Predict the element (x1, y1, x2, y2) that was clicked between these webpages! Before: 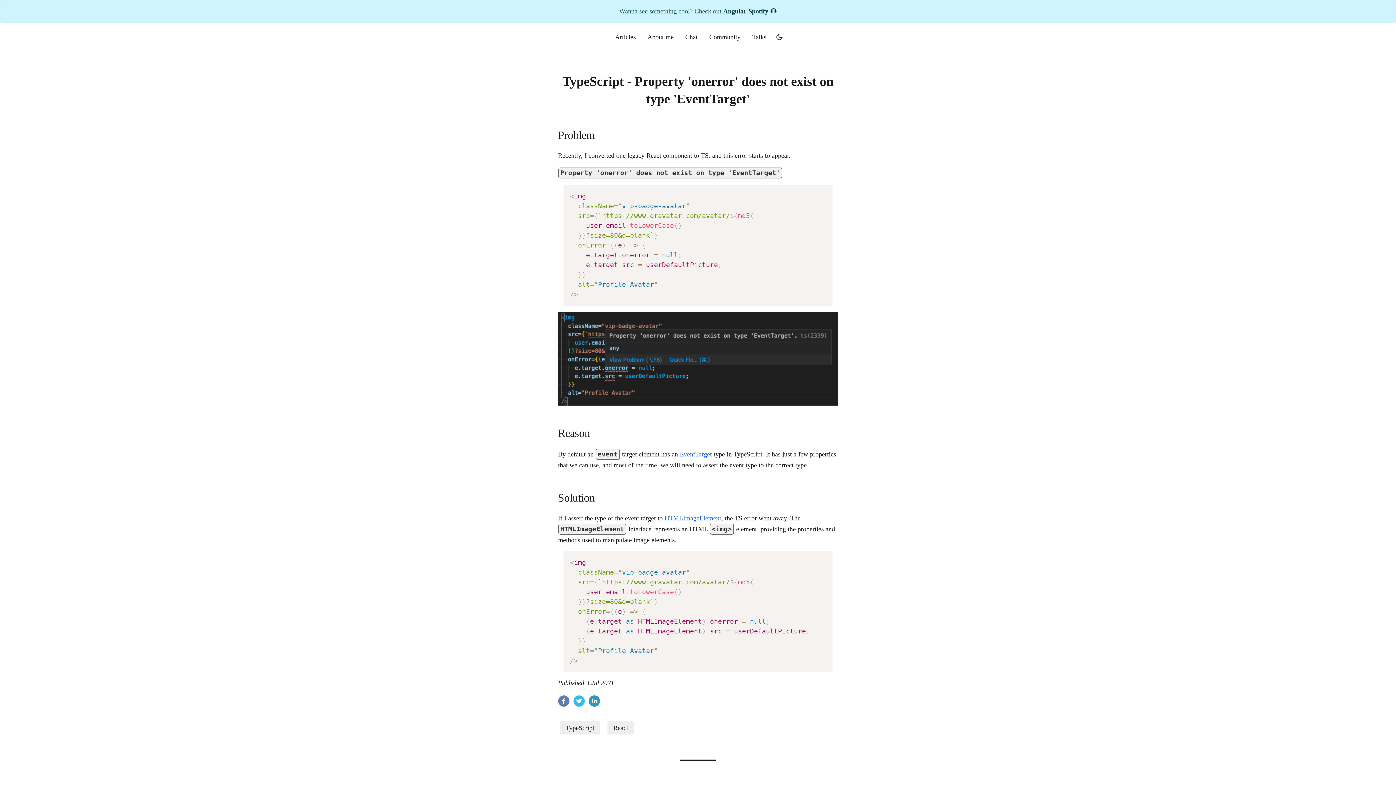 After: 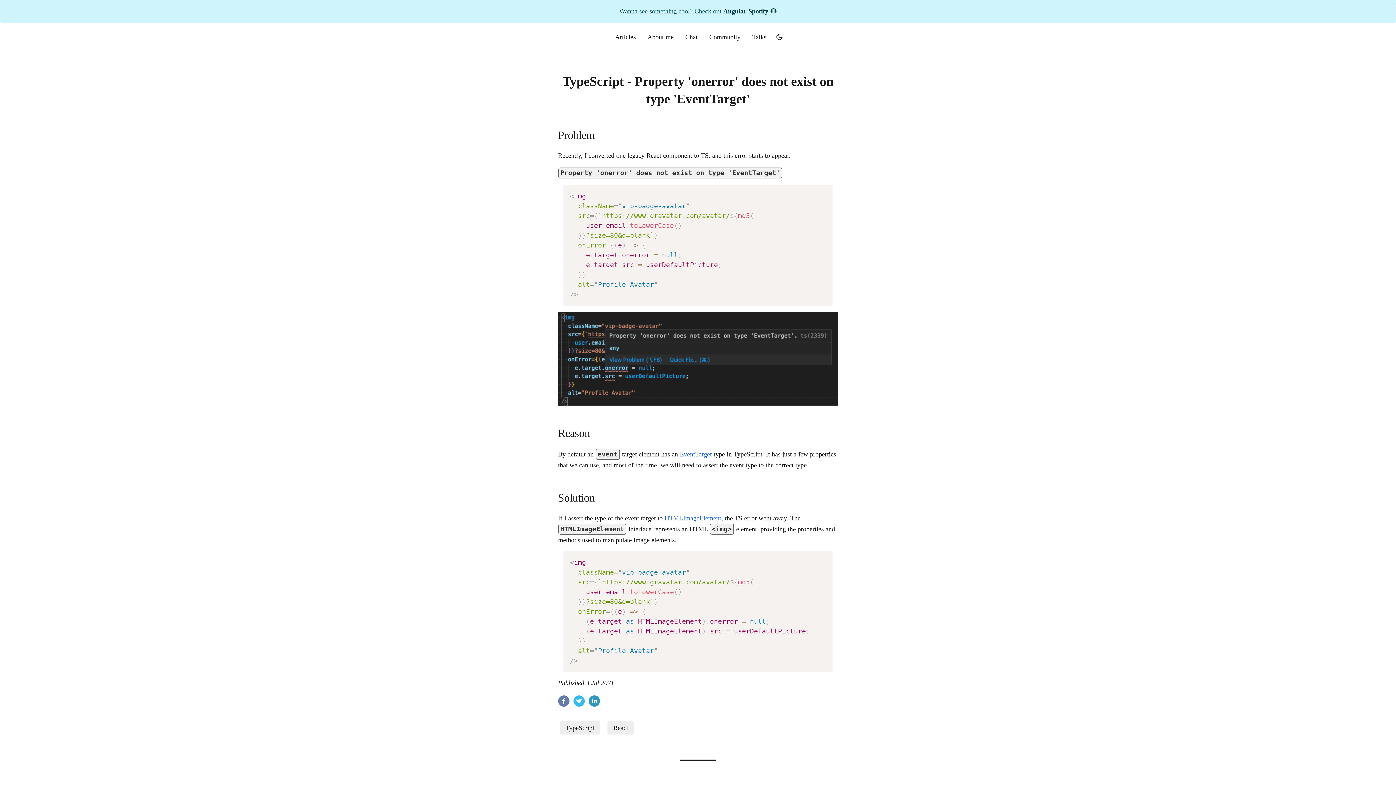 Action: bbox: (558, 312, 838, 405)